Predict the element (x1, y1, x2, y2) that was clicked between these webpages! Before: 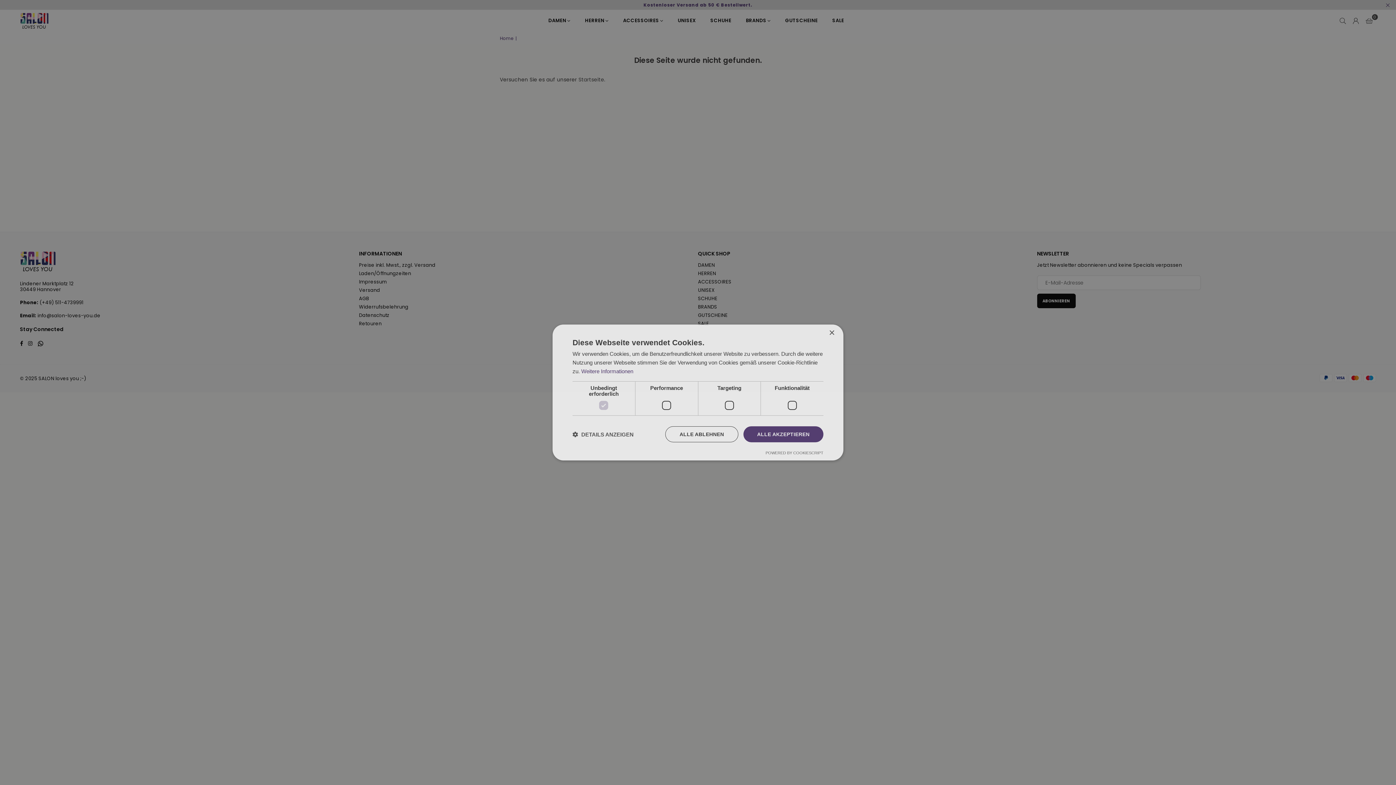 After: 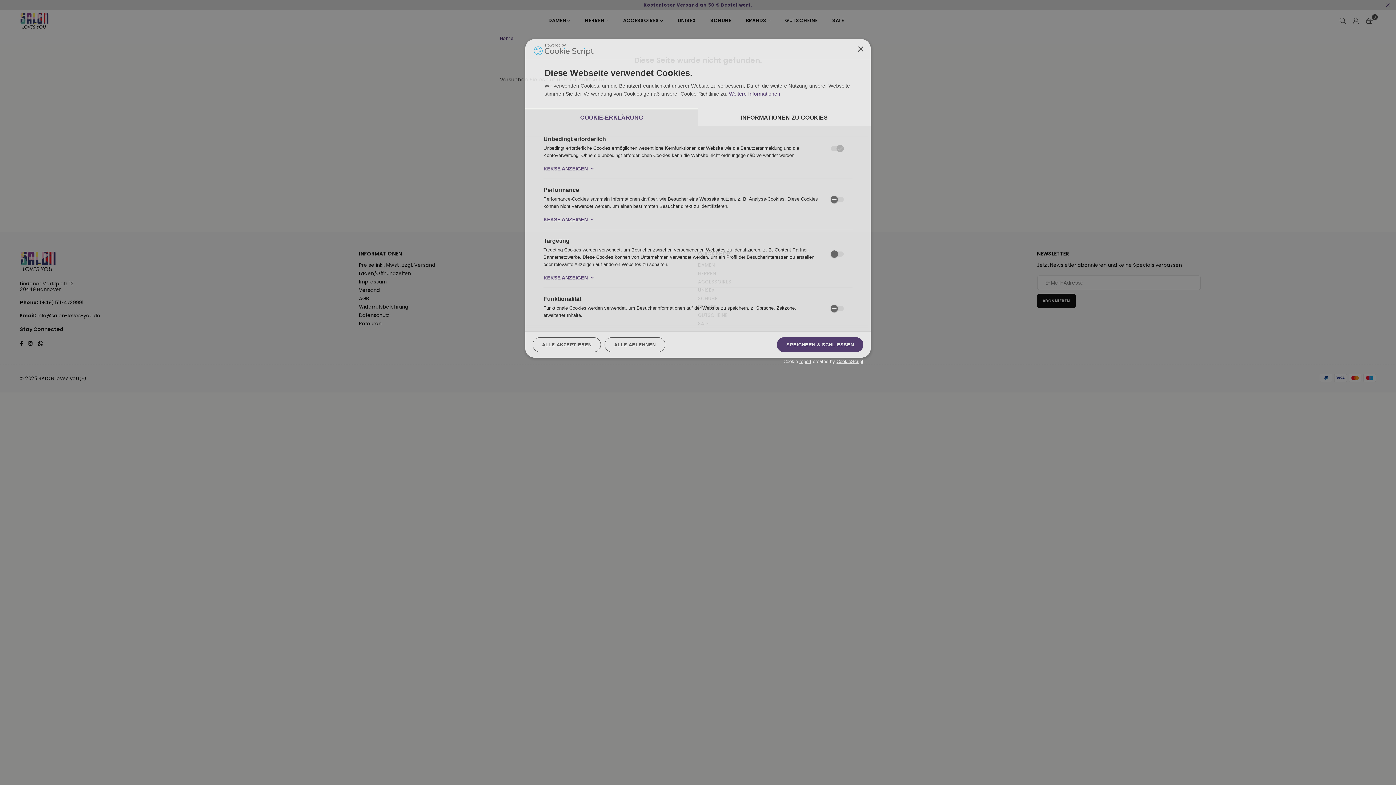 Action: label:  DETAILS ANZEIGEN bbox: (572, 431, 633, 438)